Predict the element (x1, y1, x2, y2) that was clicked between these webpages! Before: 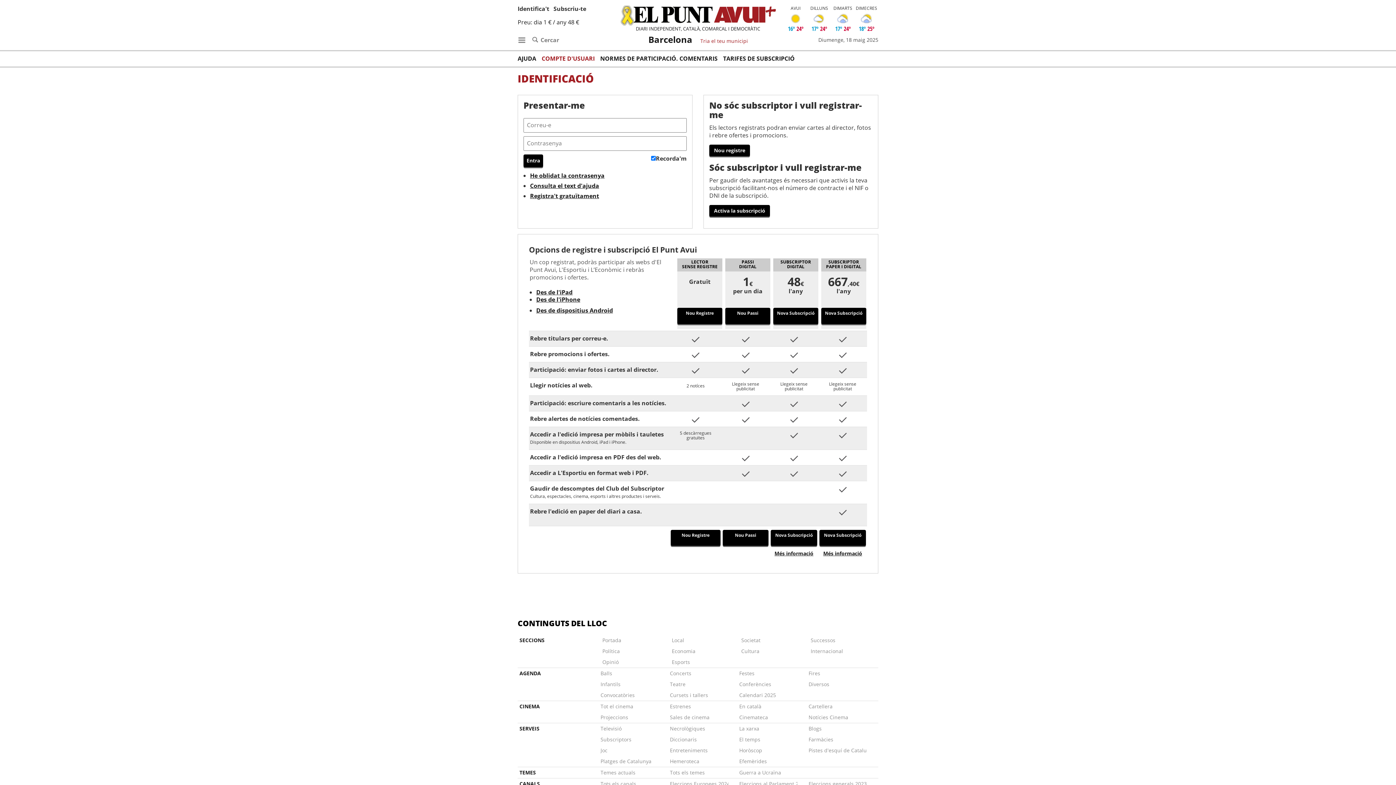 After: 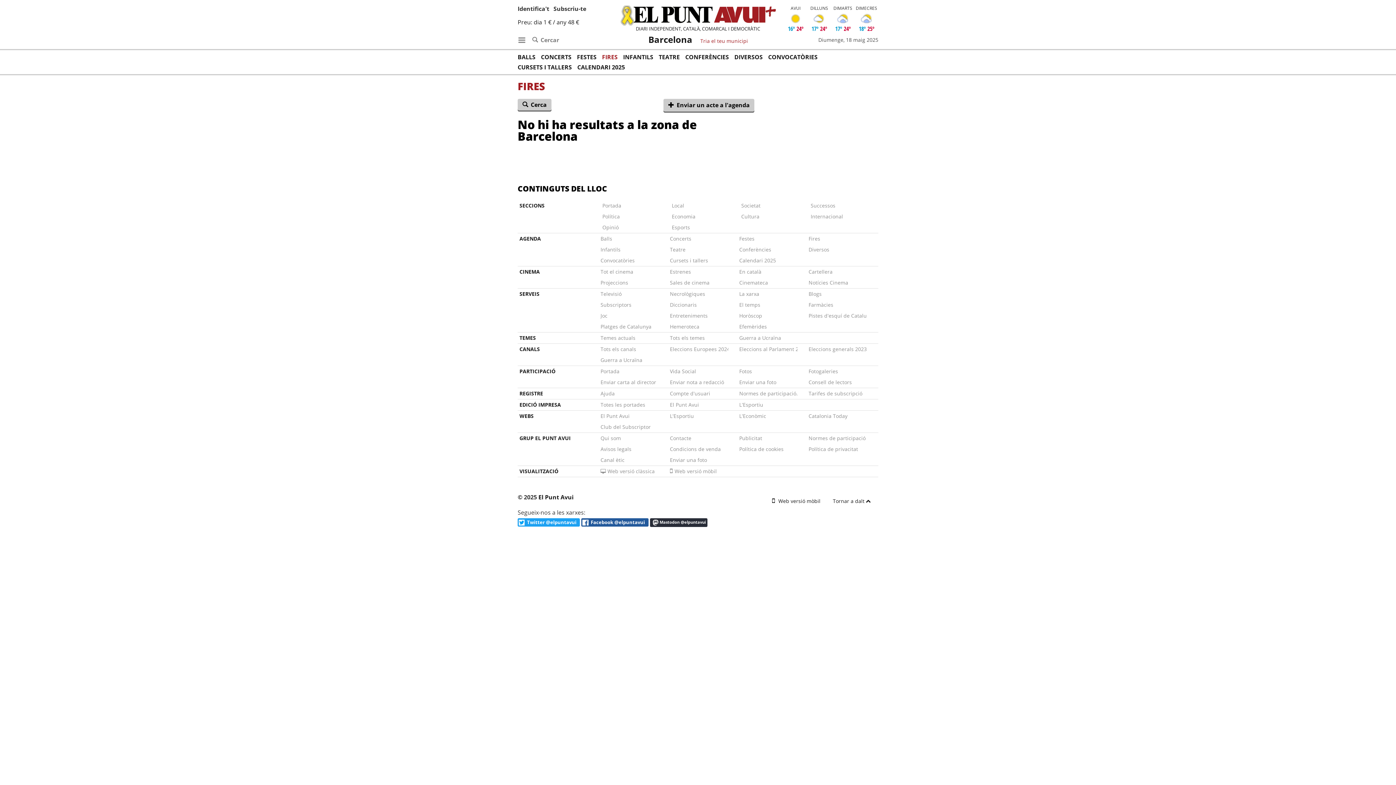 Action: bbox: (808, 668, 867, 679) label: Fires